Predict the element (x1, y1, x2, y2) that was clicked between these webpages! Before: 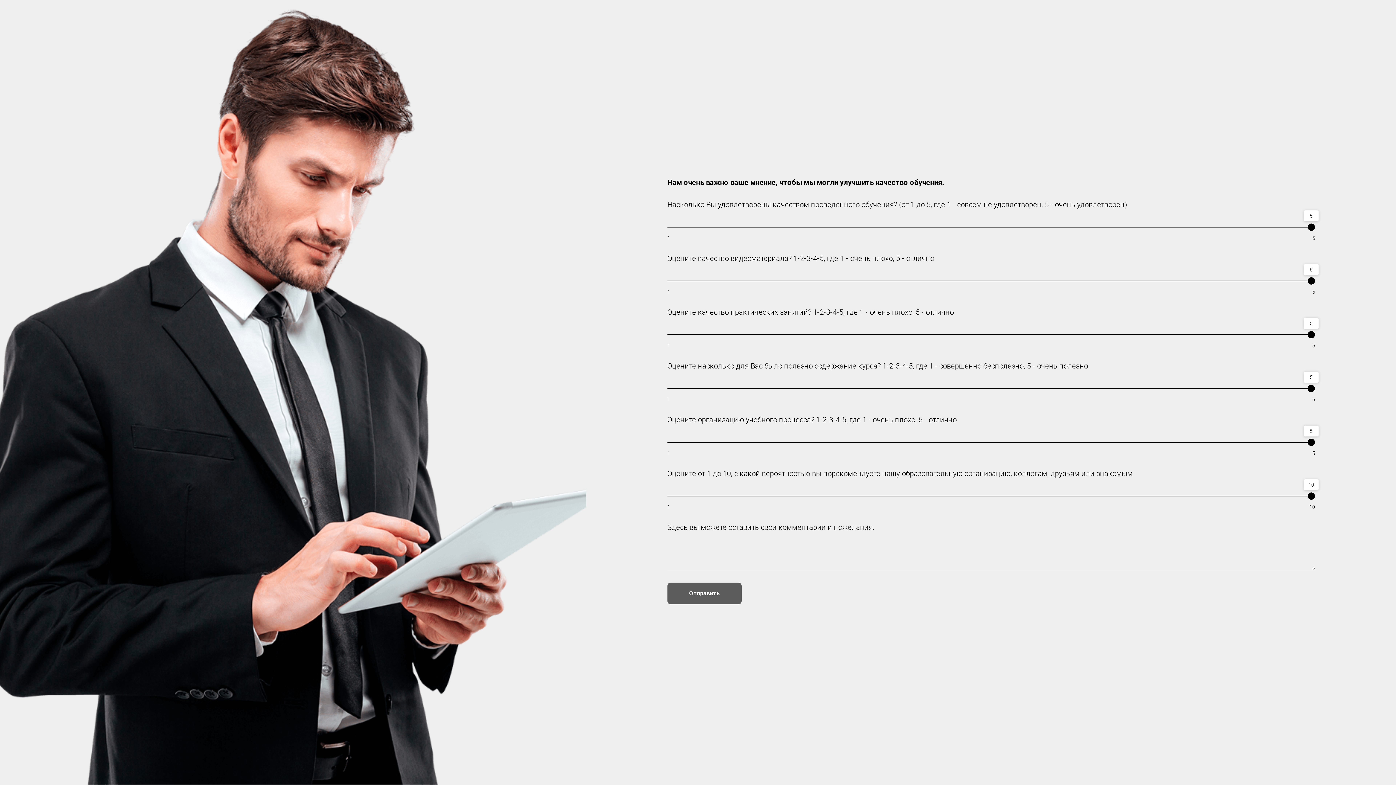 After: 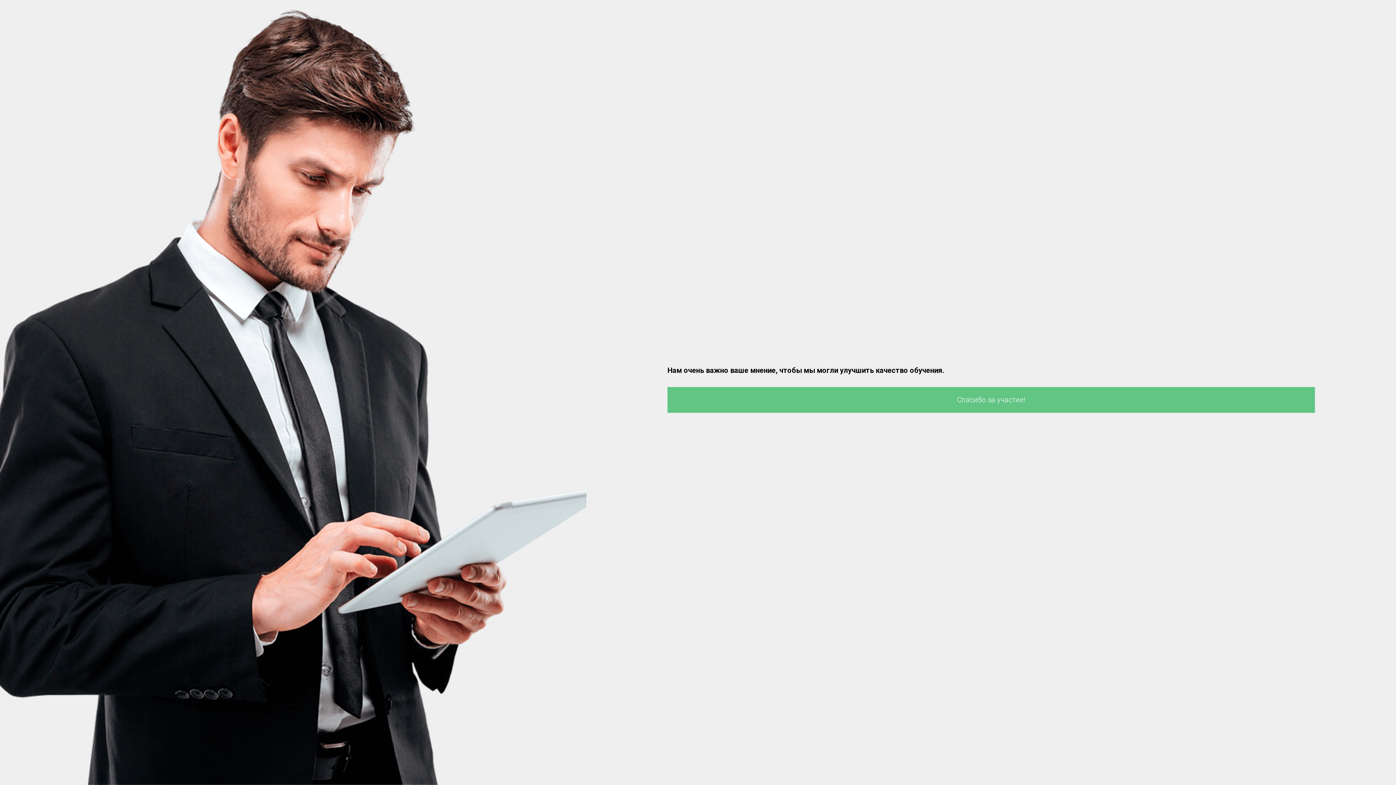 Action: bbox: (667, 582, 741, 604) label: Отправить